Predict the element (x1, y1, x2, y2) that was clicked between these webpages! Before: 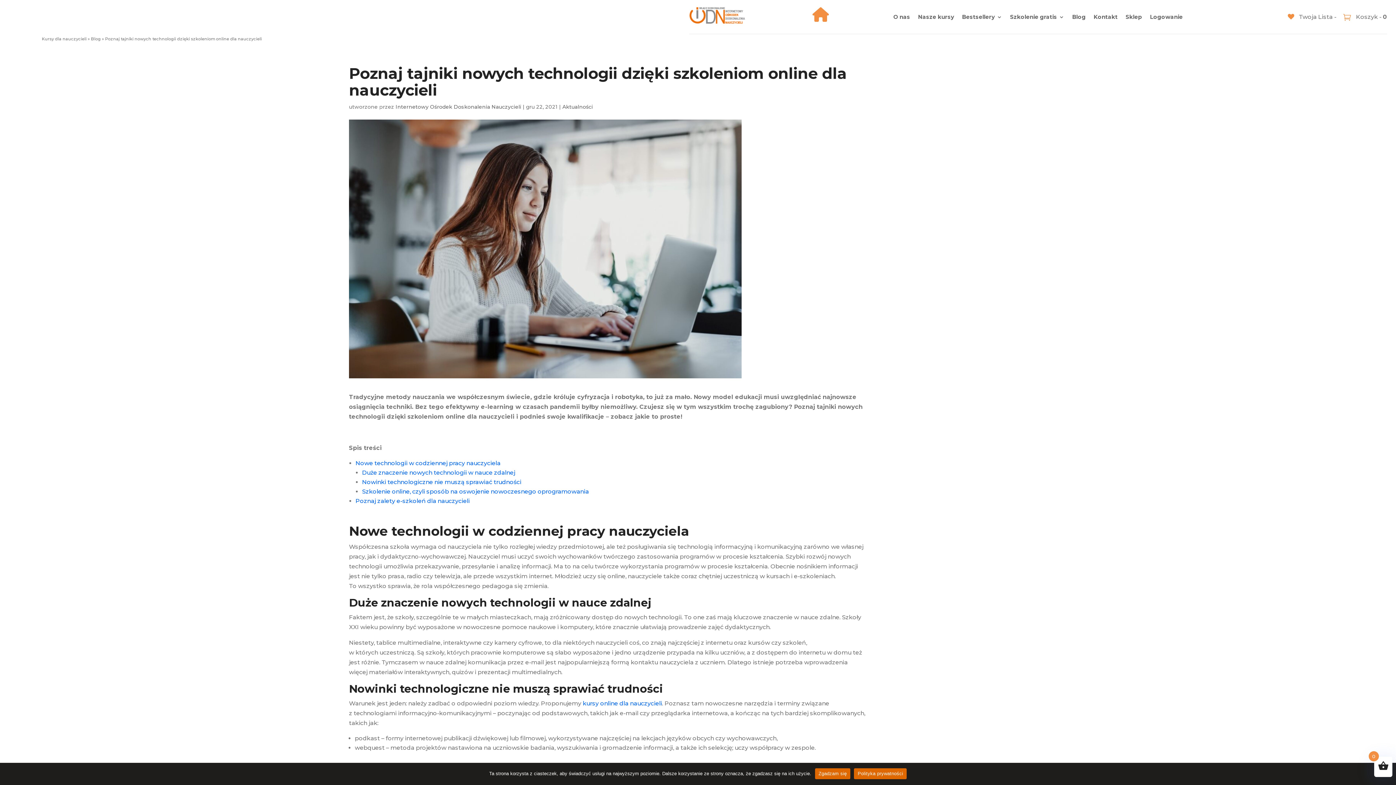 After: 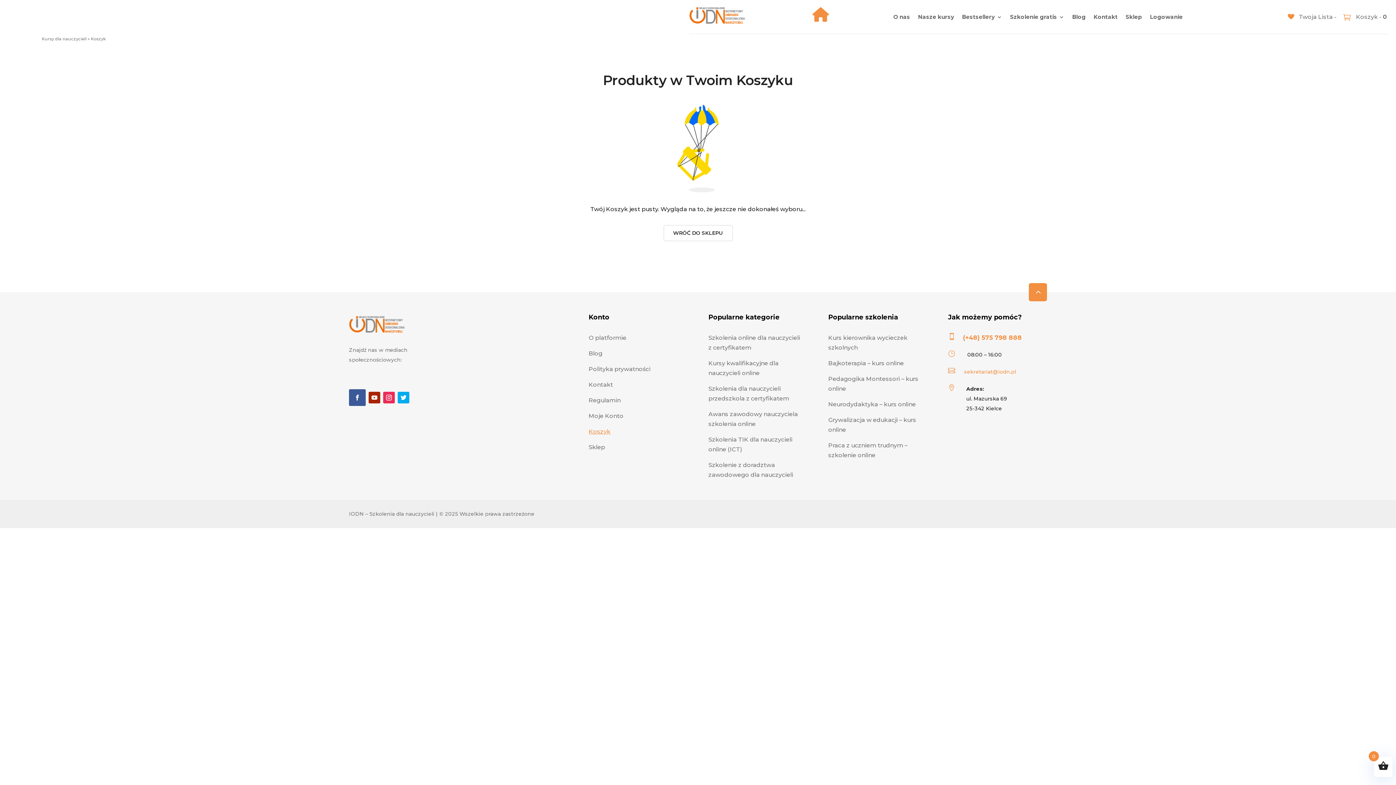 Action: label:  Koszyk - 0 bbox: (1343, 13, 1387, 20)